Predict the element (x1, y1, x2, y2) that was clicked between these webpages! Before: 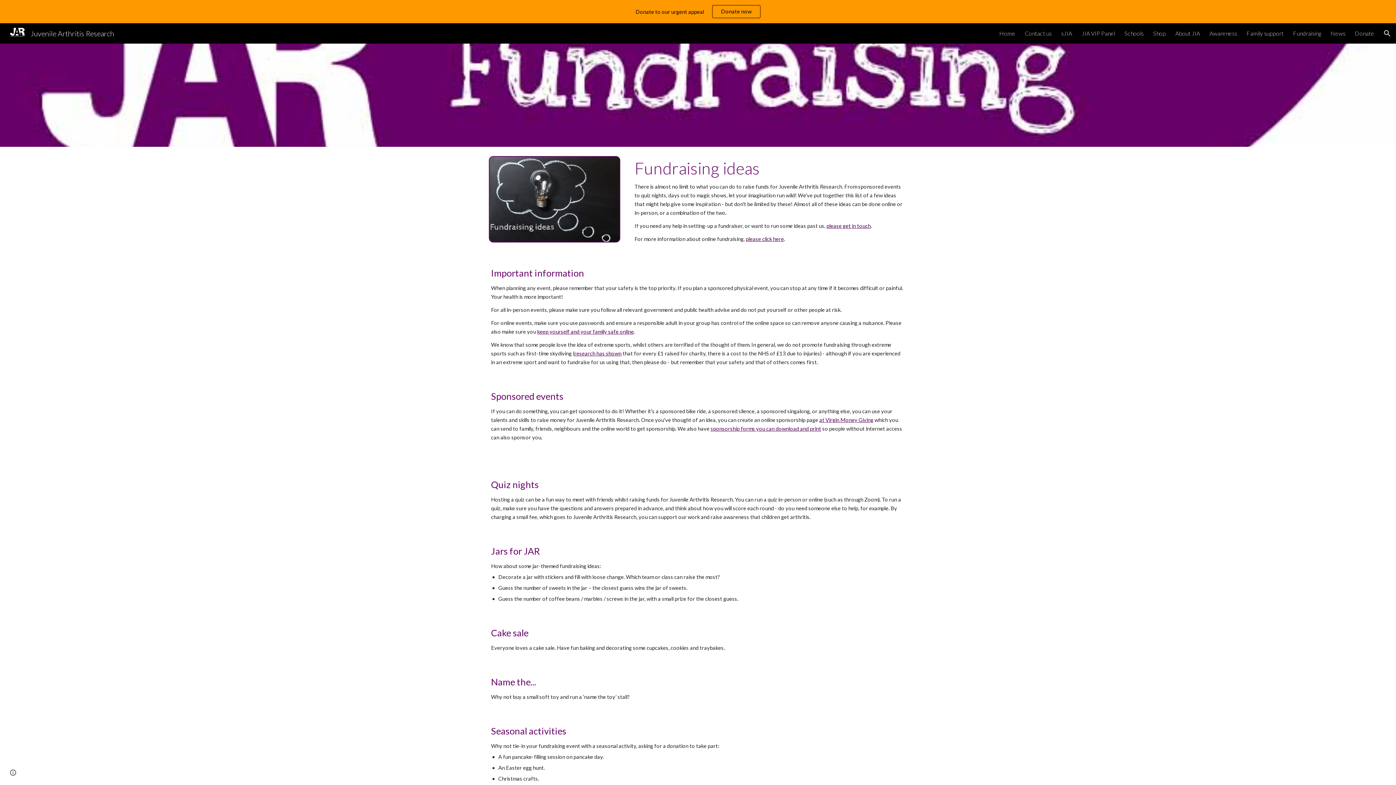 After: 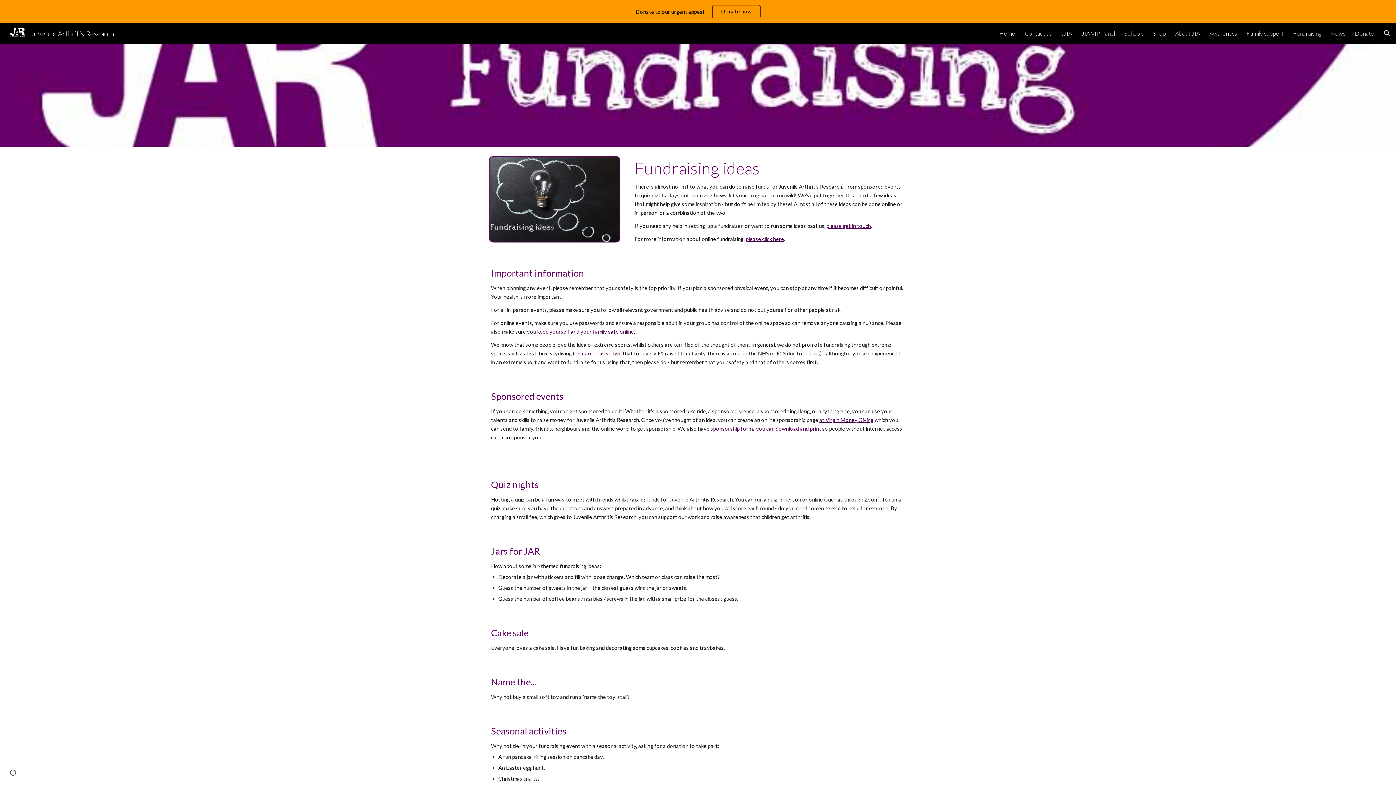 Action: label: keep yourself and your family safe online bbox: (537, 328, 634, 334)